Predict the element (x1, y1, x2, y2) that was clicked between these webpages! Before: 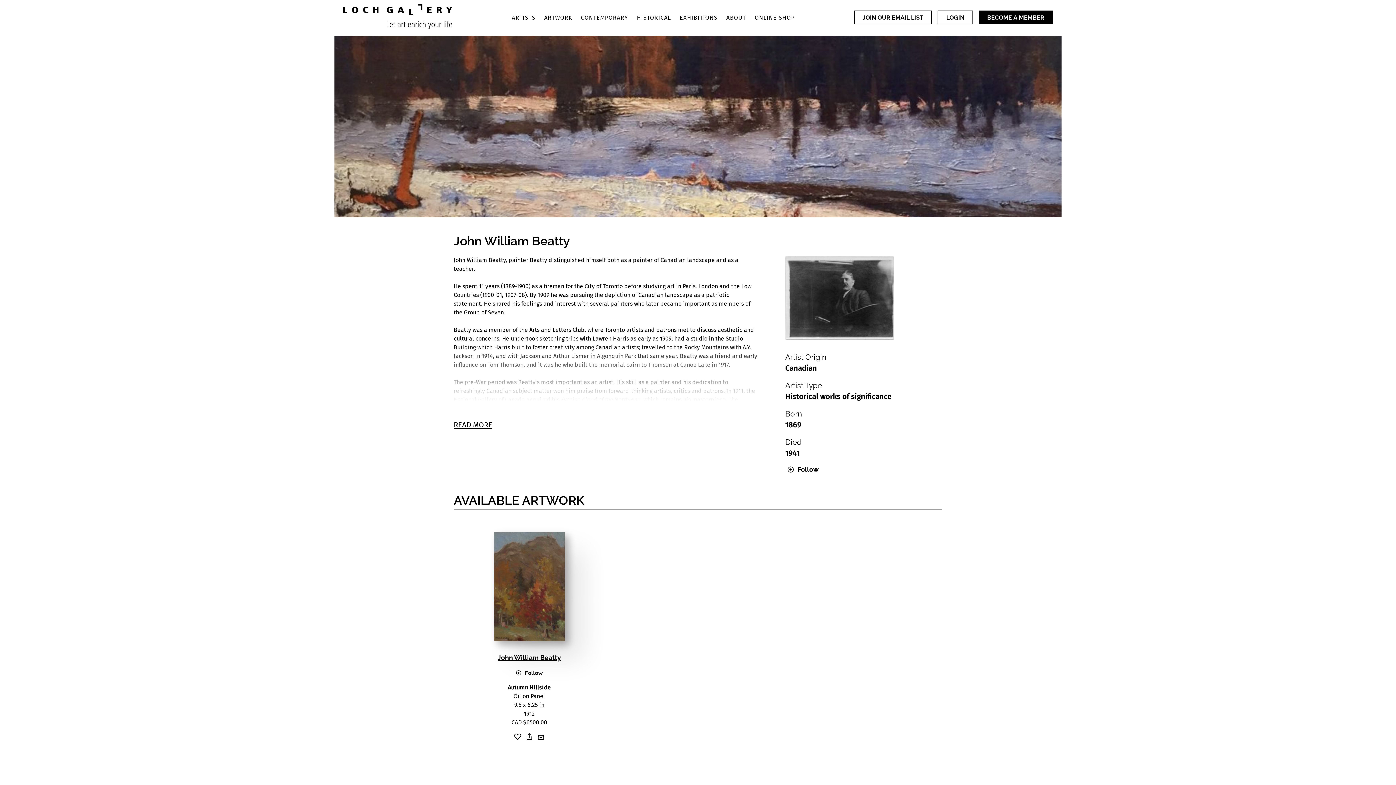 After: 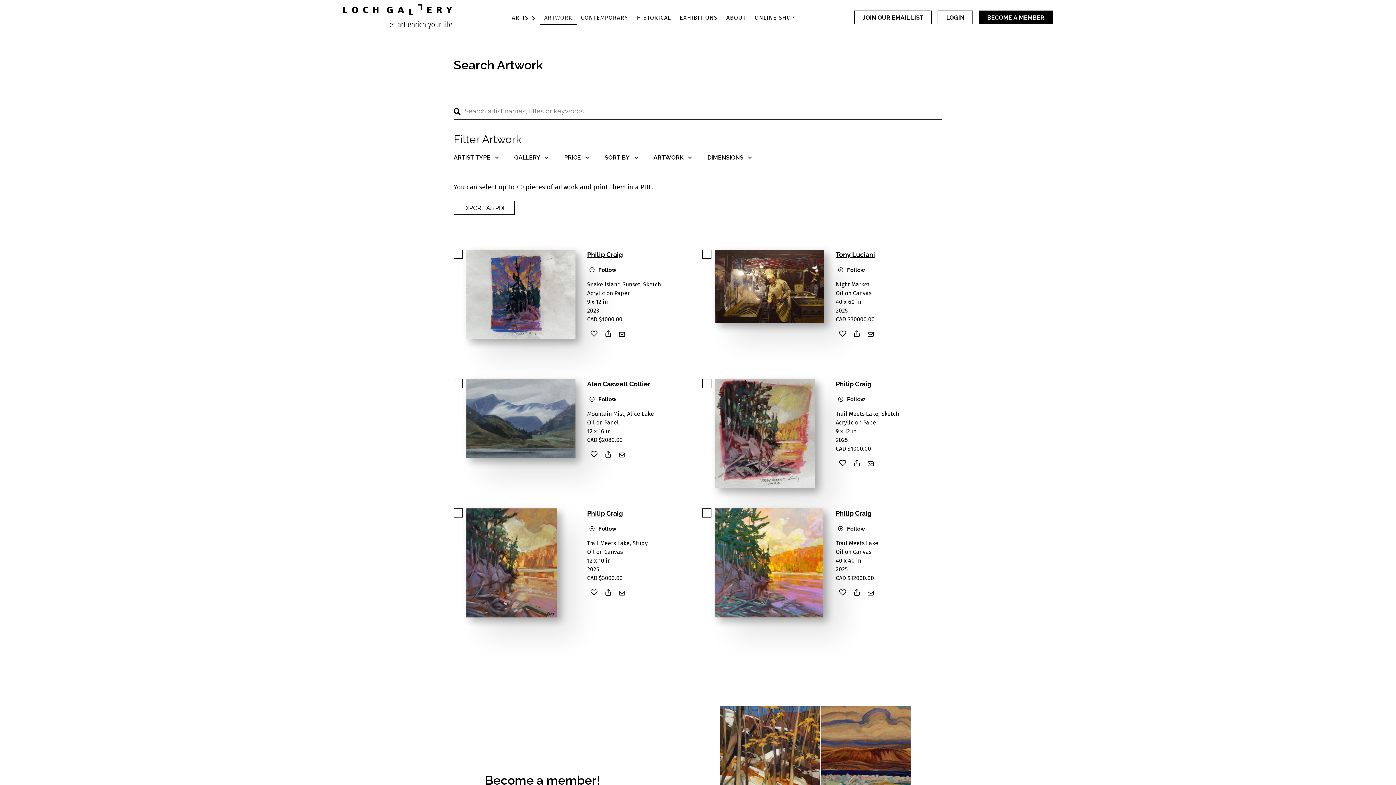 Action: bbox: (544, 13, 572, 22) label: ARTWORK